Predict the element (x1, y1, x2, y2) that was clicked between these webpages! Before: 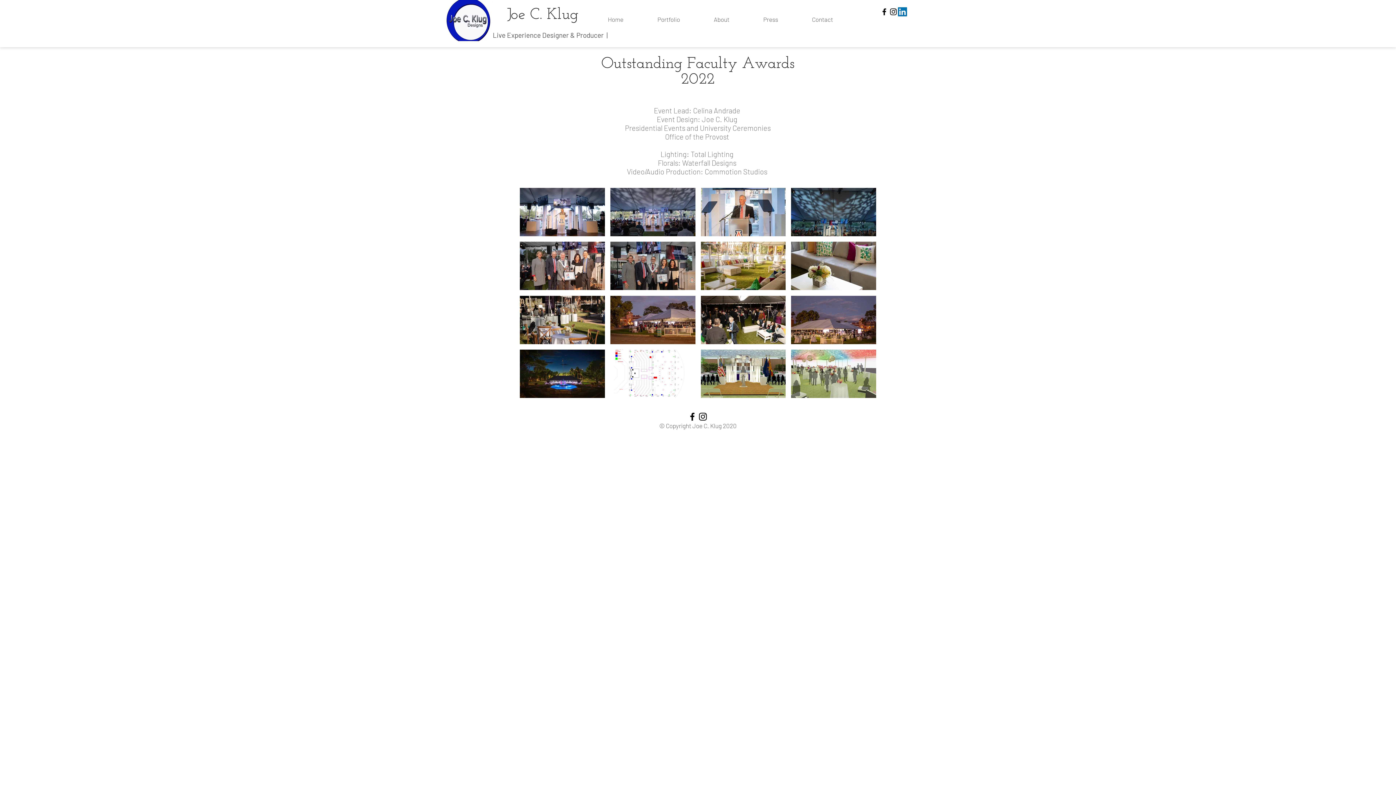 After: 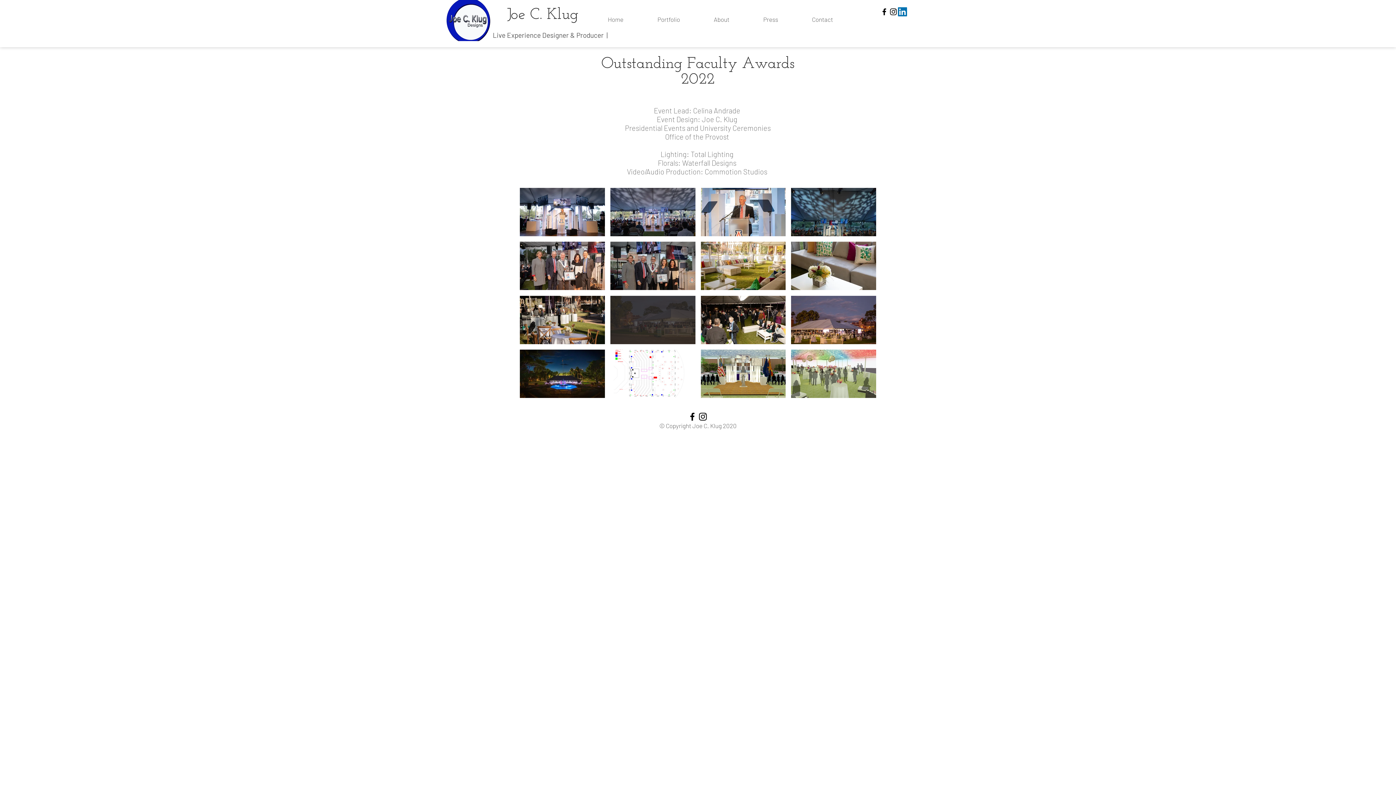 Action: bbox: (610, 295, 695, 344)